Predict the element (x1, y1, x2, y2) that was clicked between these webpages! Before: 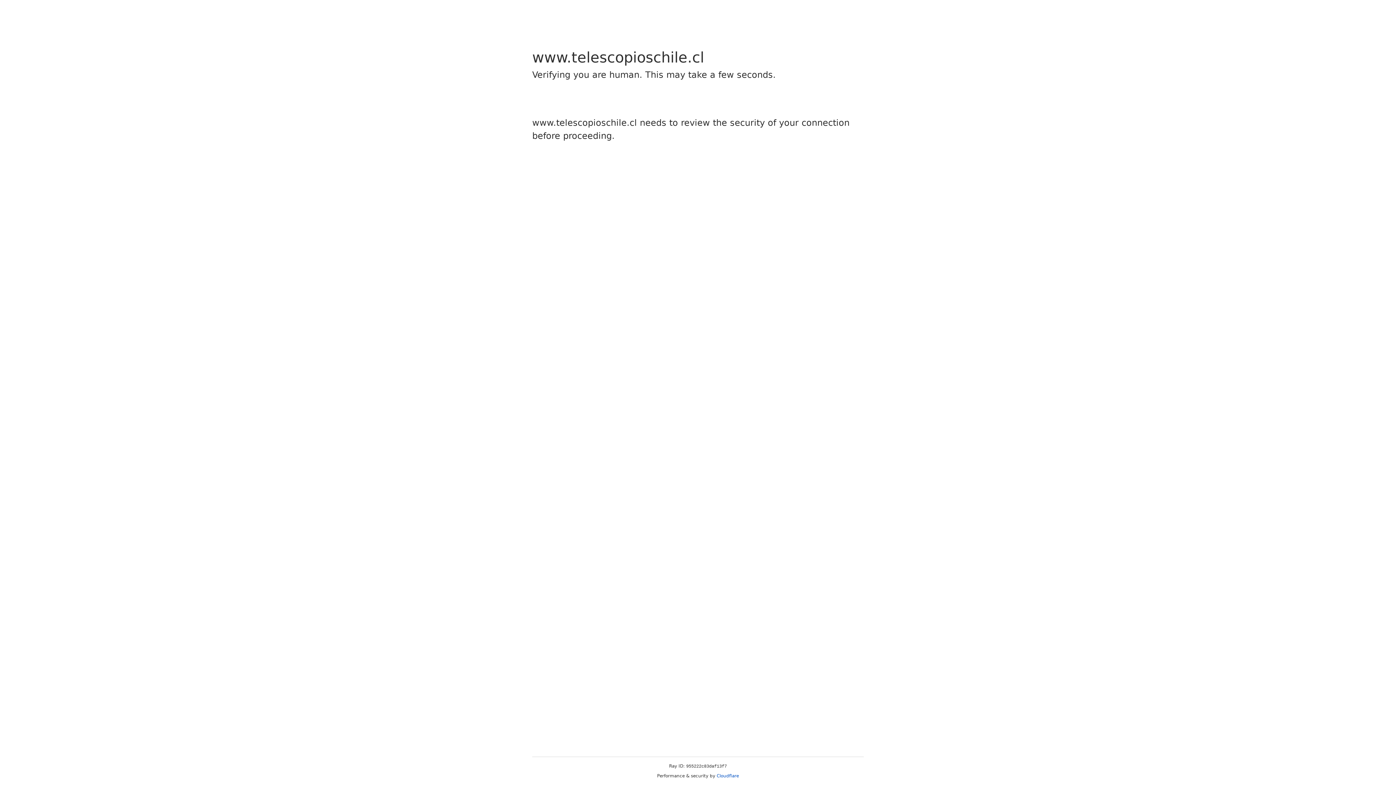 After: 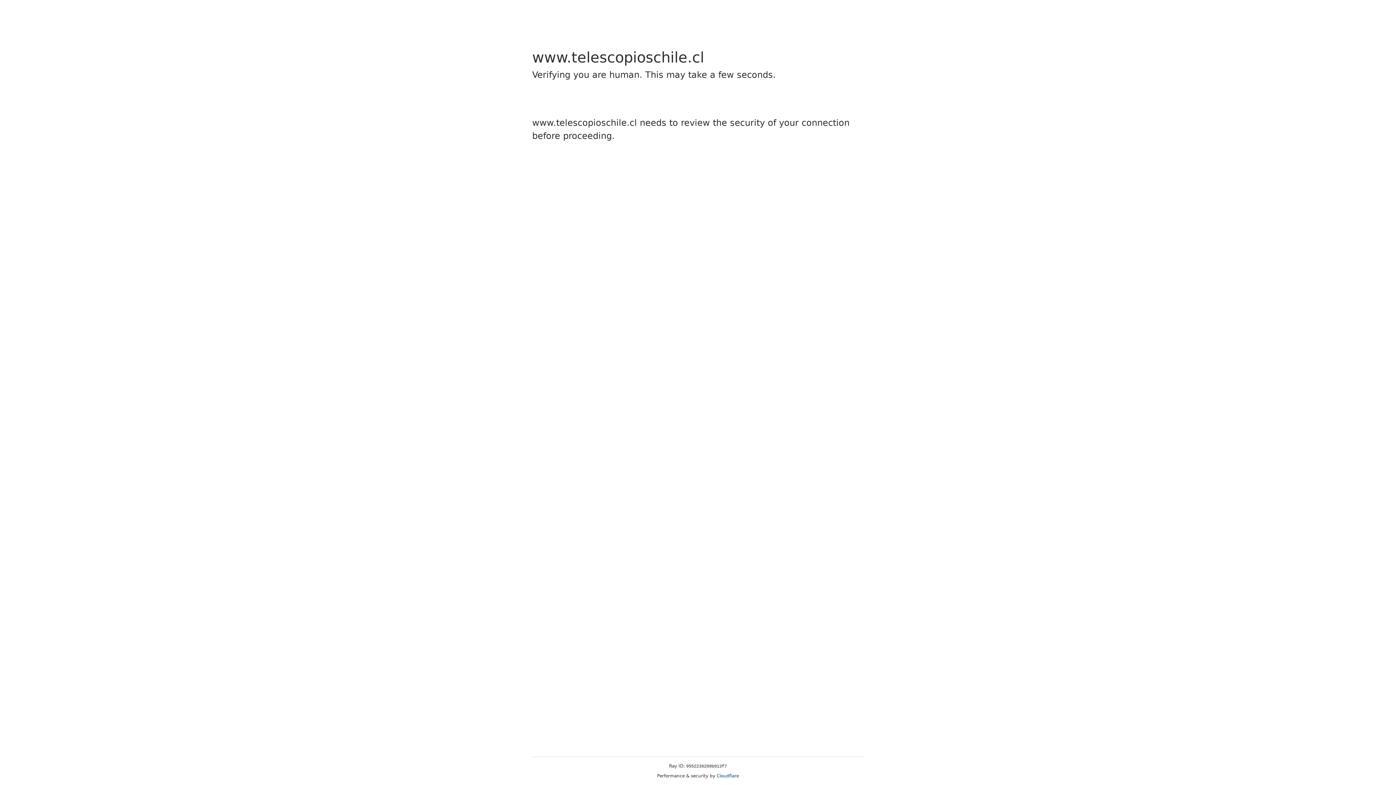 Action: label: Cloudflare bbox: (716, 773, 739, 778)